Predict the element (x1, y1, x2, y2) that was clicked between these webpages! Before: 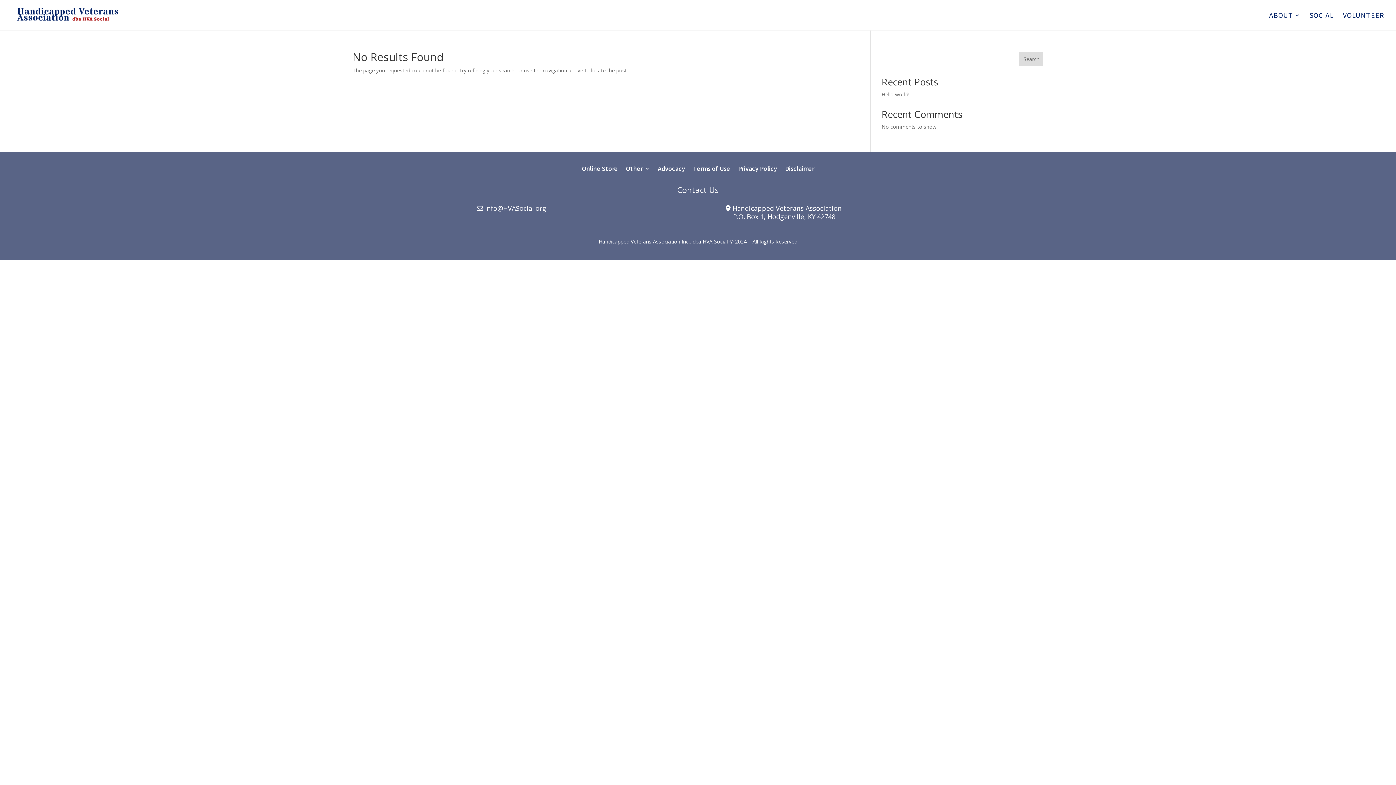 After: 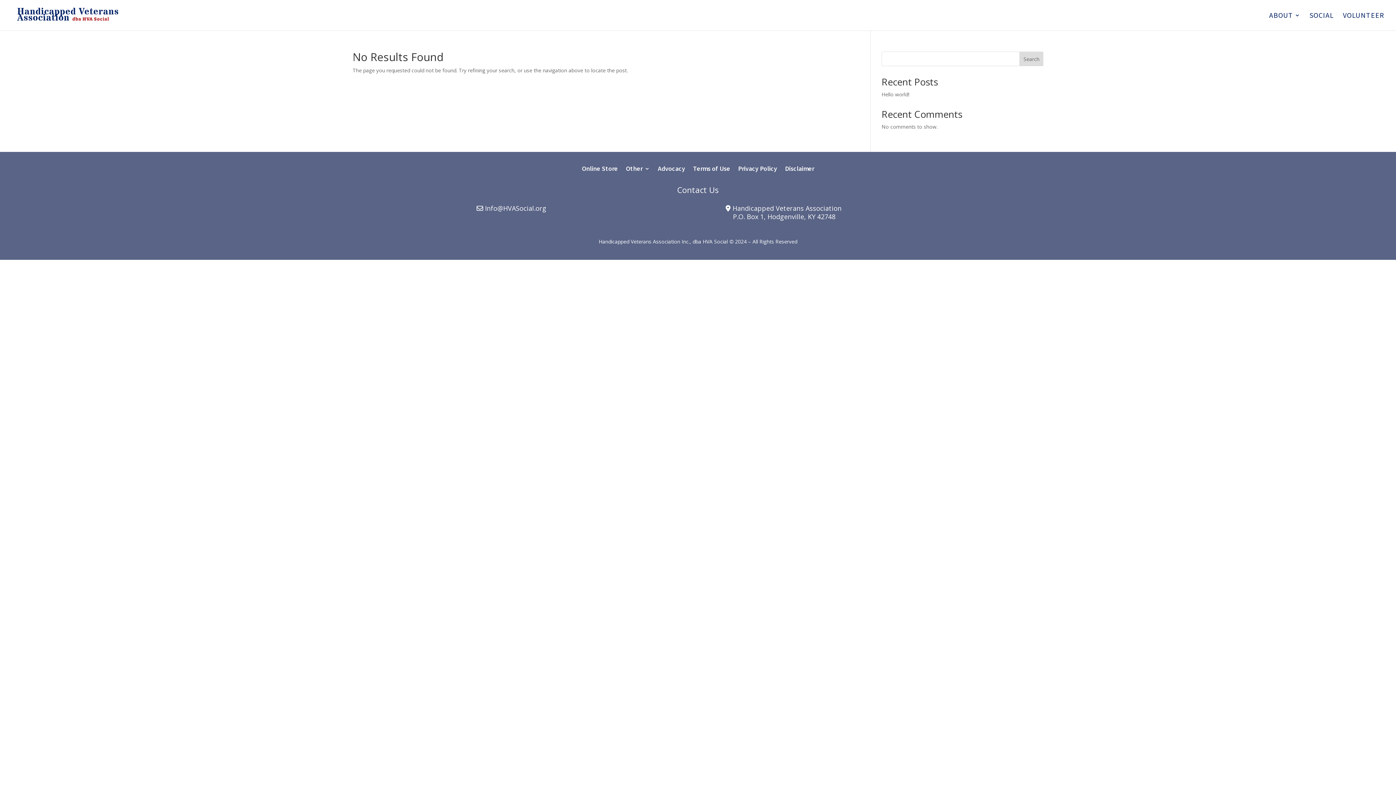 Action: bbox: (485, 204, 546, 212) label: Info@HVASocial.org